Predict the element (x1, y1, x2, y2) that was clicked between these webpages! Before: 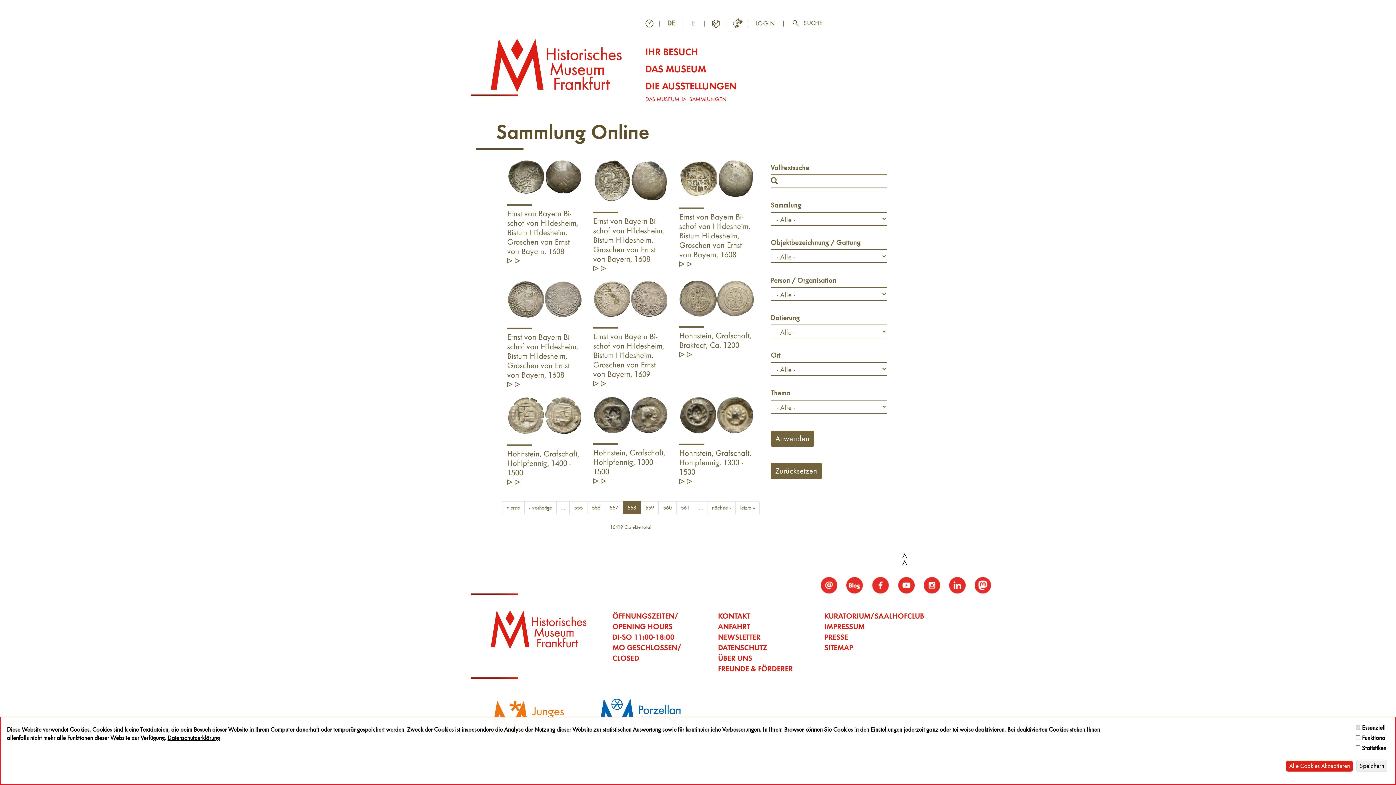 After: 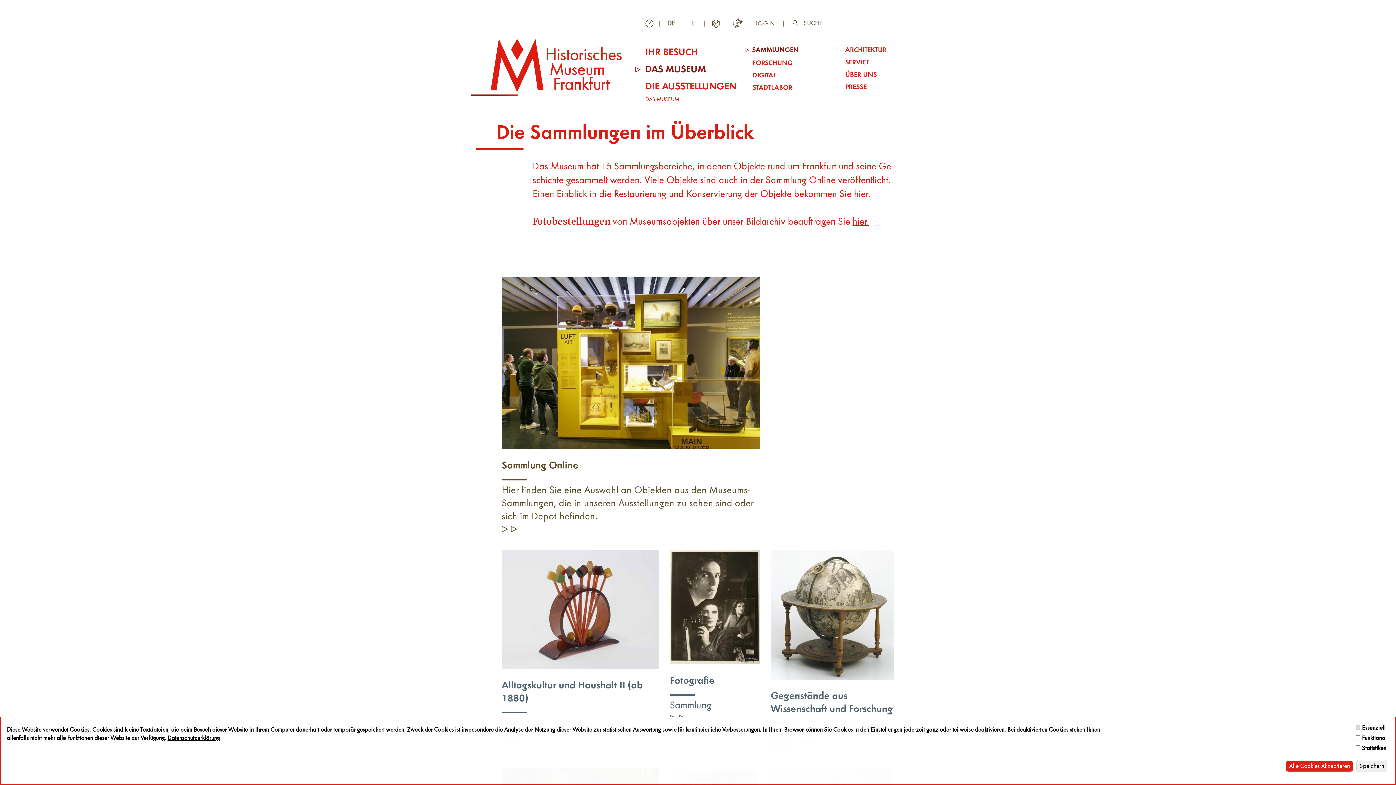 Action: label: SAMMLUNGEN bbox: (689, 95, 726, 102)